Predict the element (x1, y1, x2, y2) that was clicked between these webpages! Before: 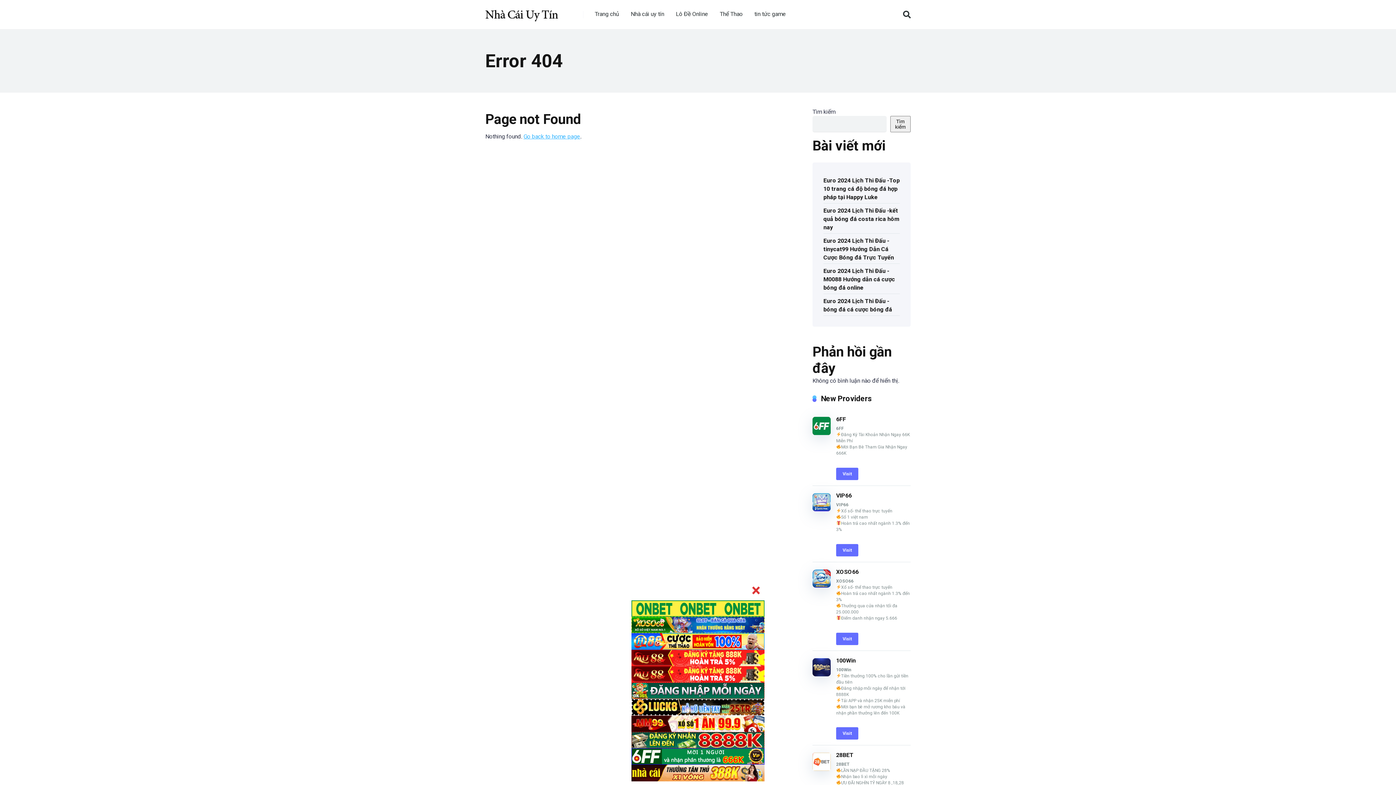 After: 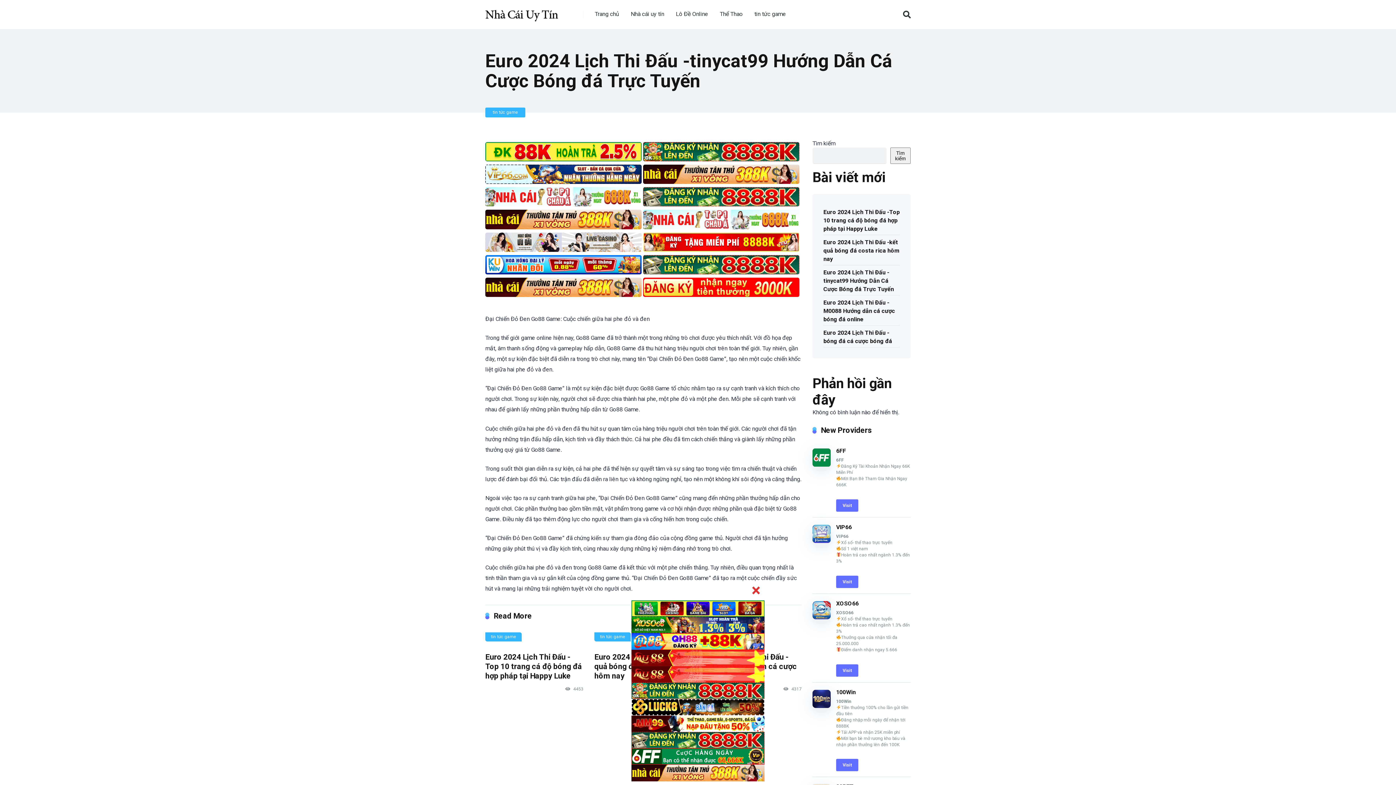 Action: bbox: (823, 234, 894, 262) label: Euro 2024 Lịch Thi Đấu -tinycat99 Hướng Dẫn Cá Cược Bóng đá Trực Tuyến